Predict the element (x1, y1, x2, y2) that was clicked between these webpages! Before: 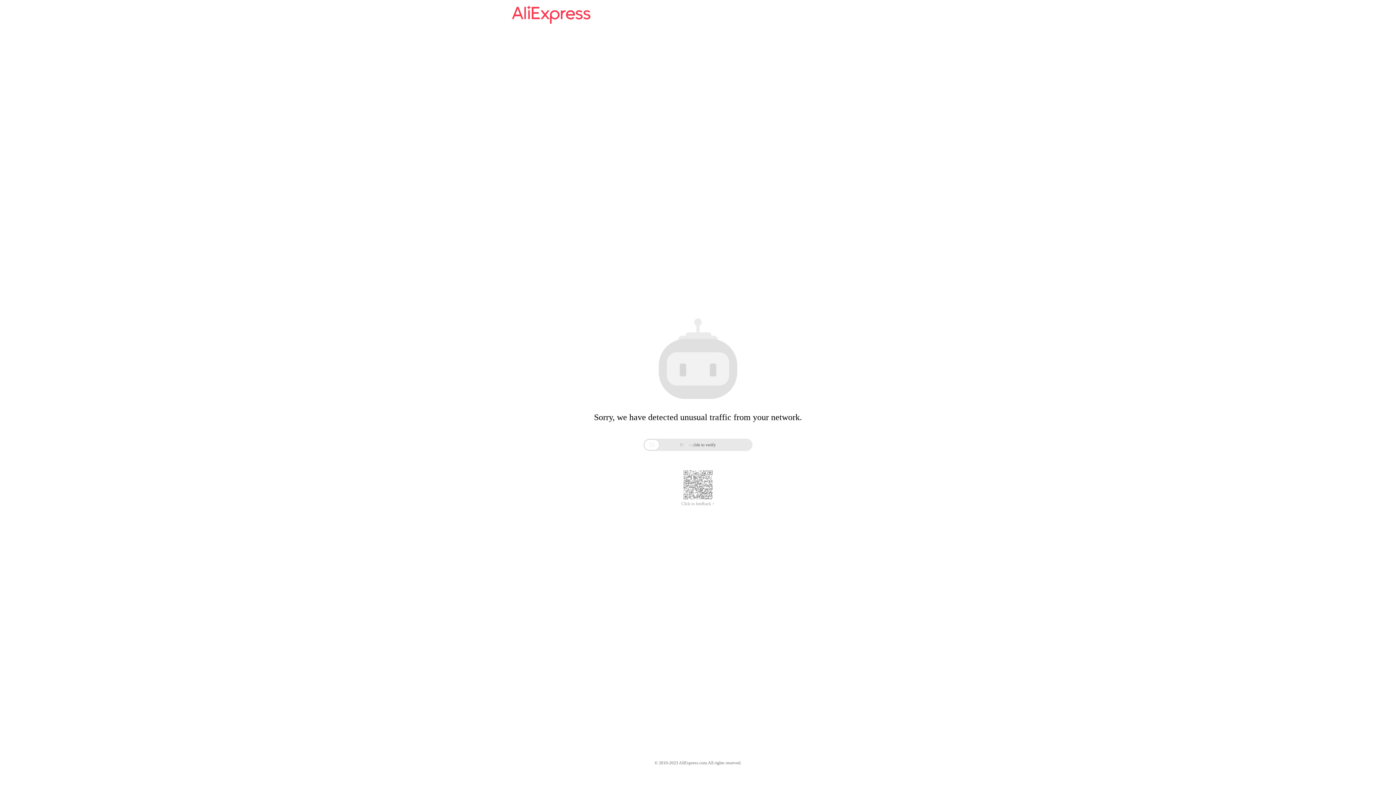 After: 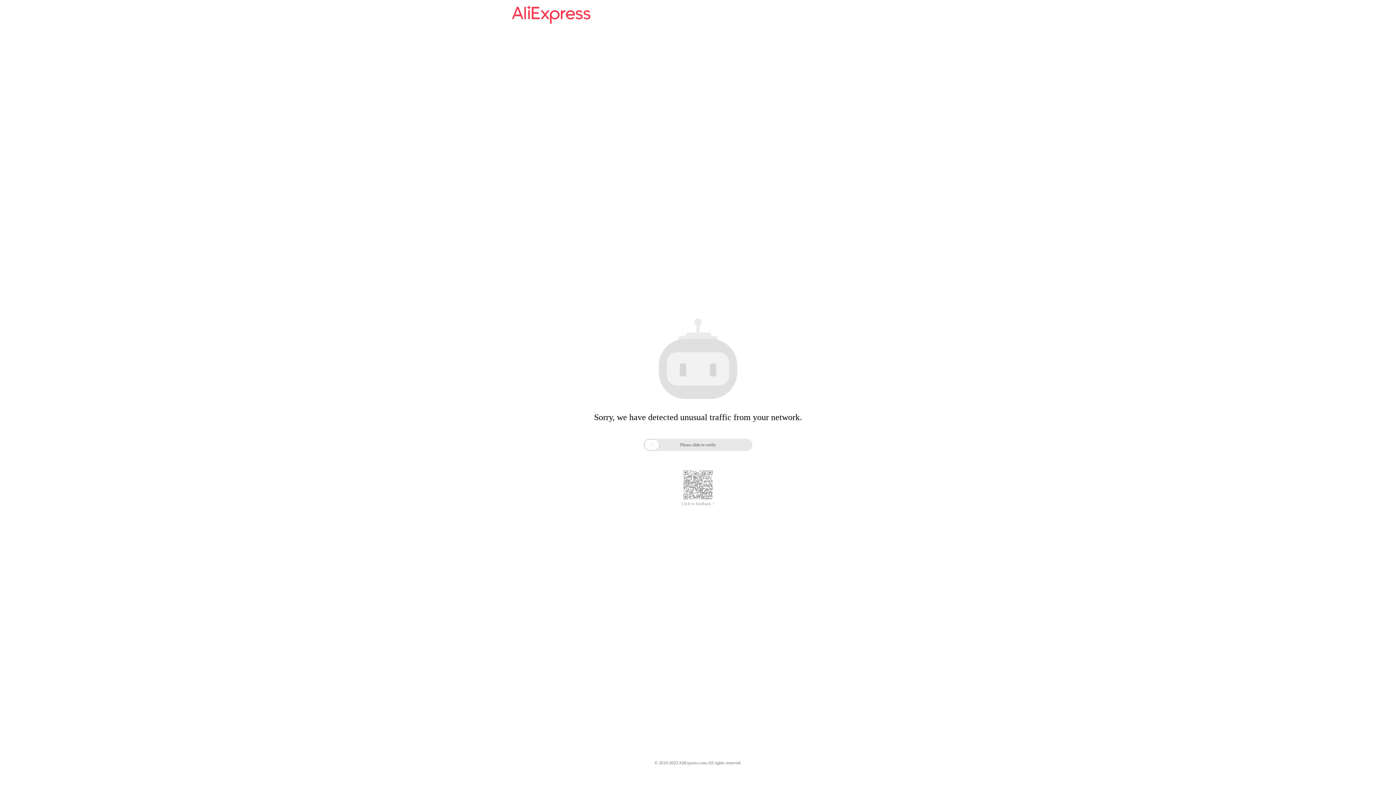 Action: label: Click to feedback > bbox: (681, 485, 714, 490)